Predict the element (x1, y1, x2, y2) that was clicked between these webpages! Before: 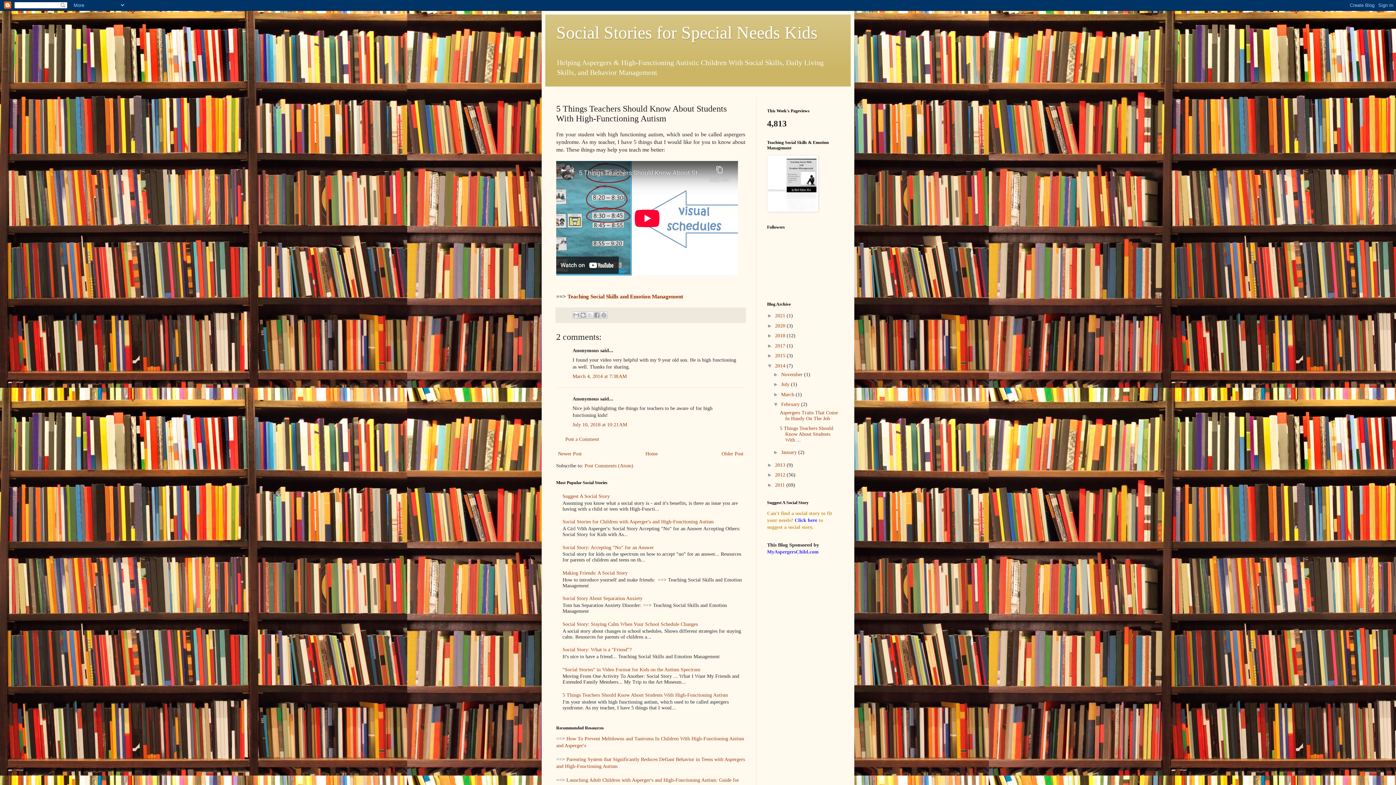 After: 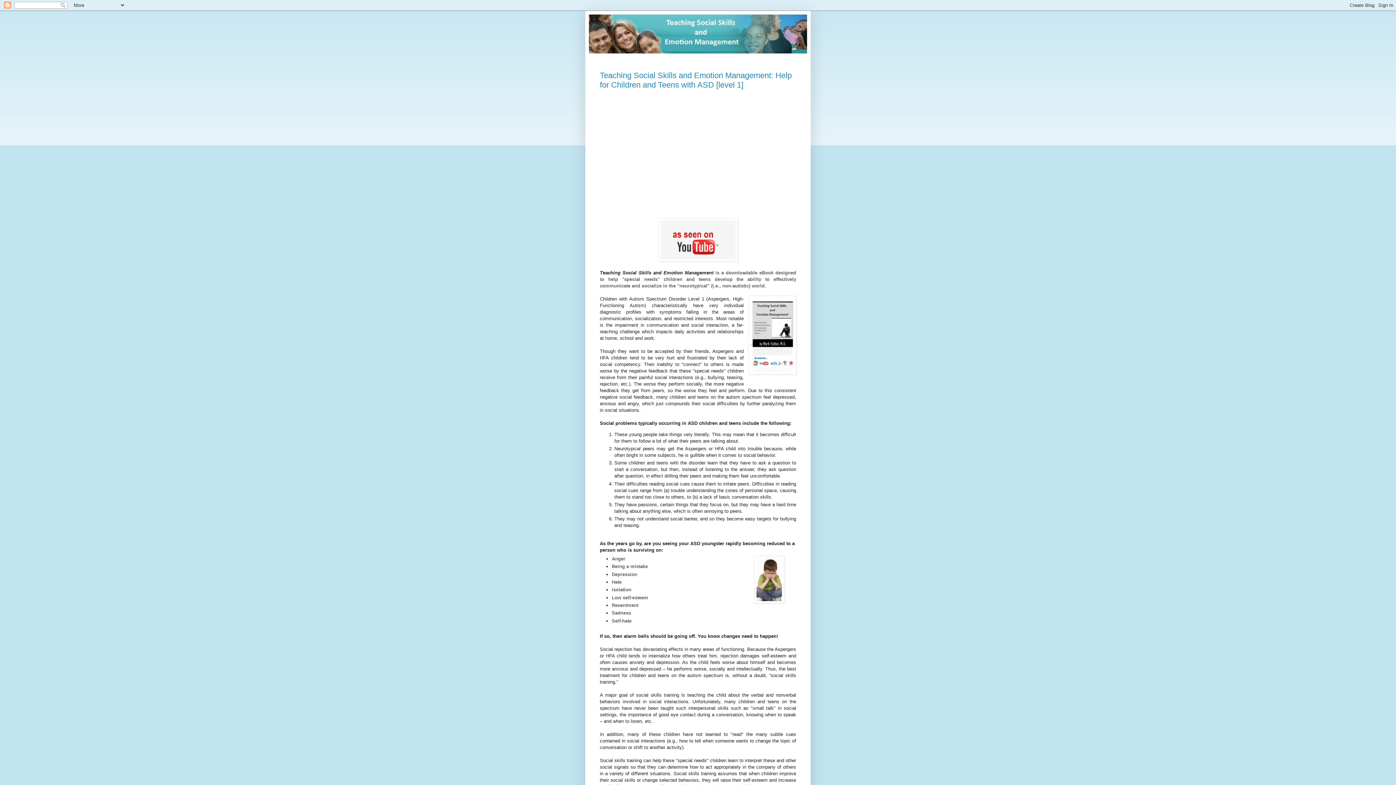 Action: bbox: (767, 207, 818, 213)